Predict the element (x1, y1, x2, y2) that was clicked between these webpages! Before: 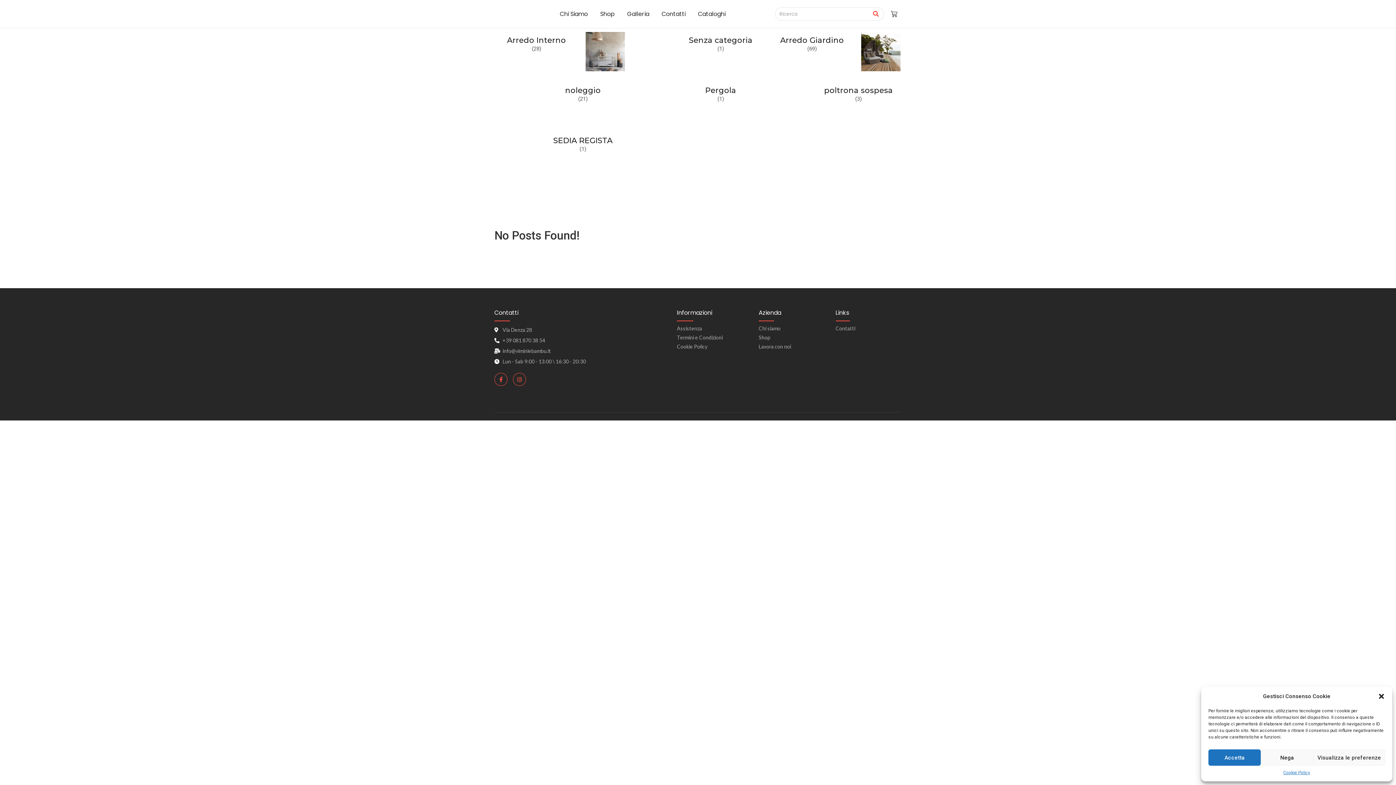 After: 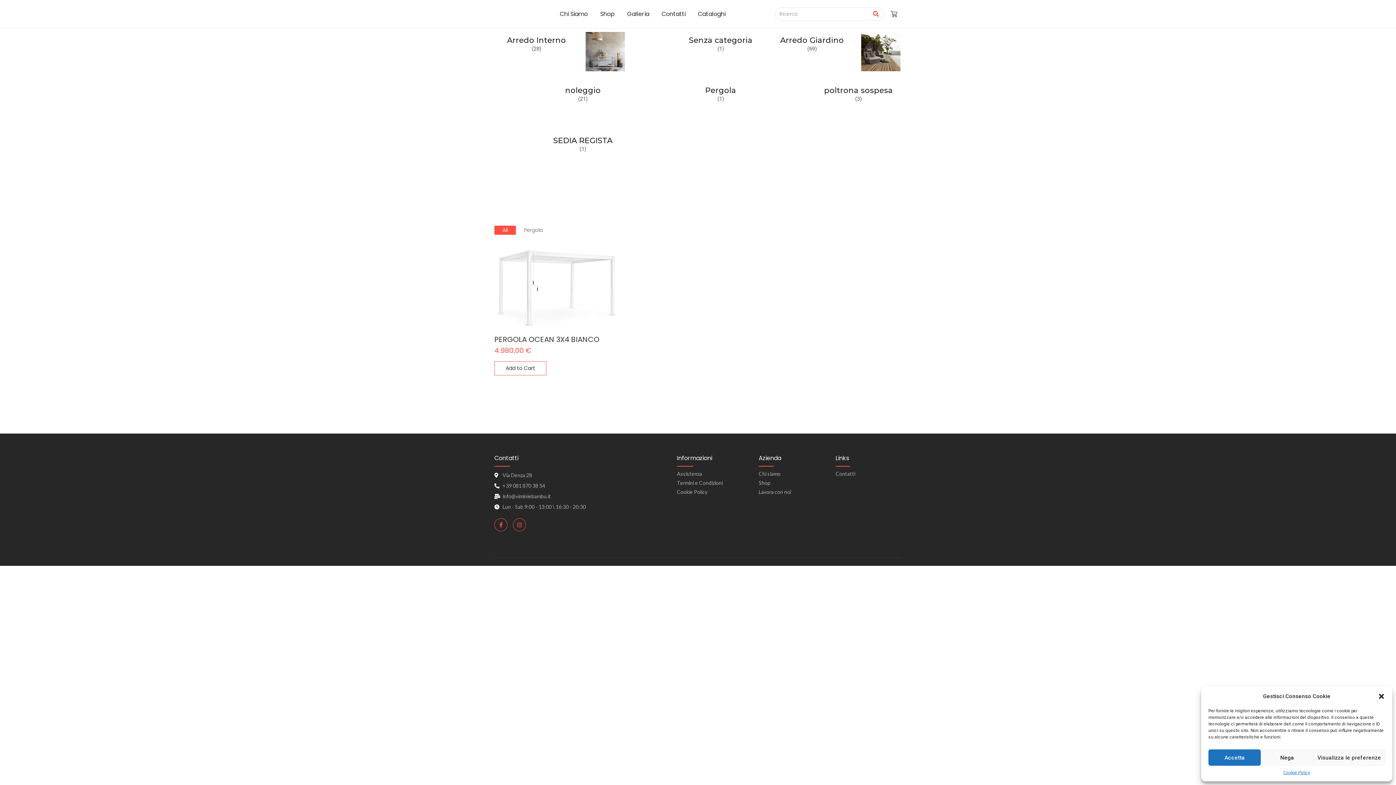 Action: label: (1) bbox: (716, 94, 724, 102)